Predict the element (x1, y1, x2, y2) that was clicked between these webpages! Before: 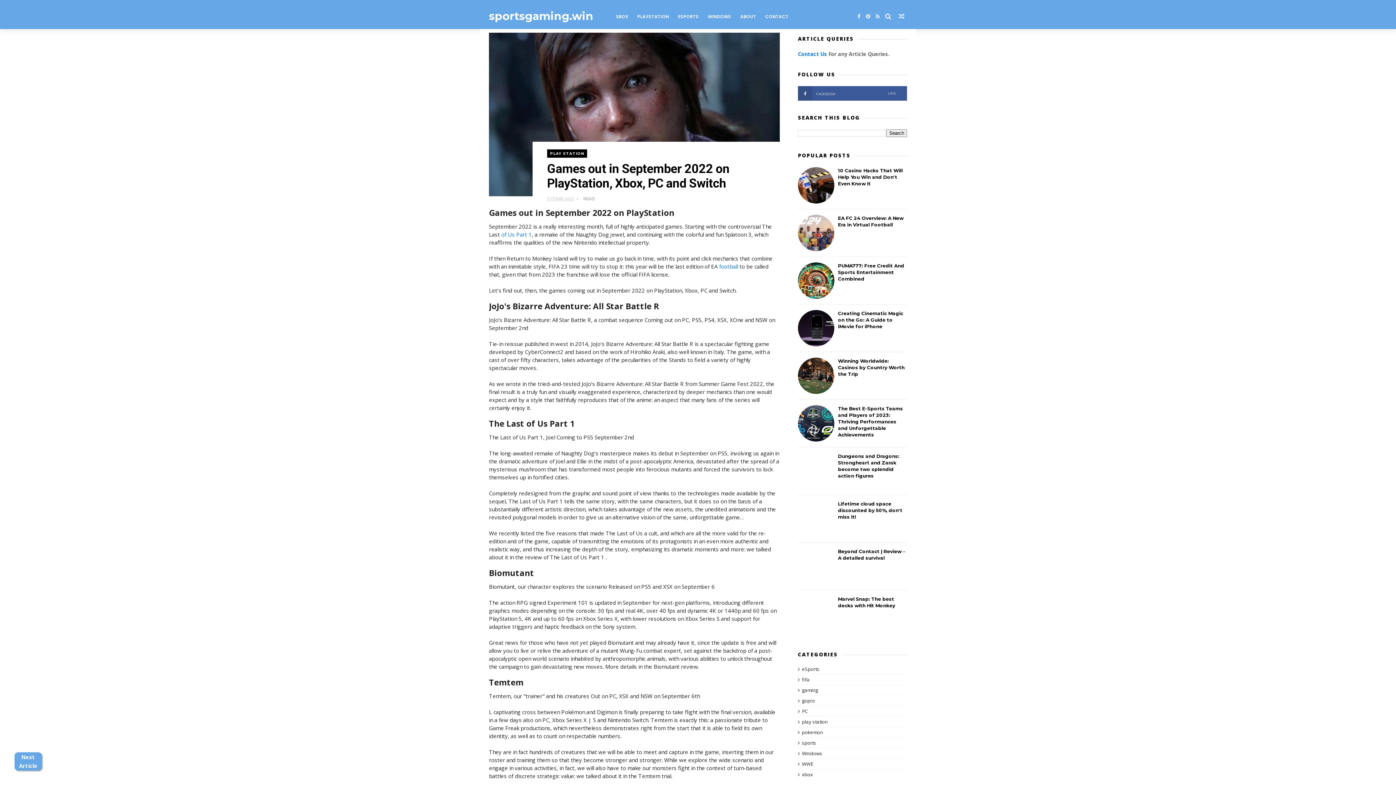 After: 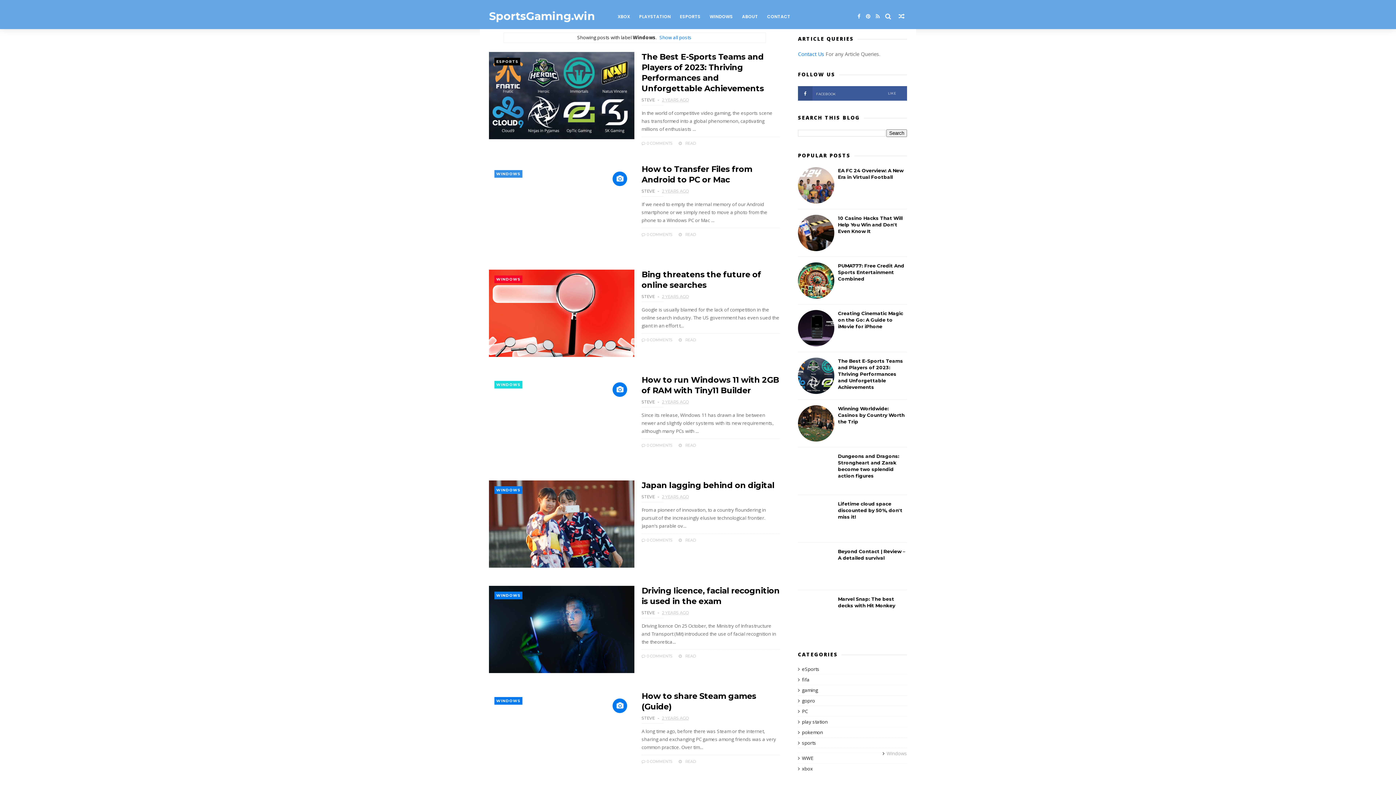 Action: label: WINDOWS bbox: (703, 9, 735, 24)